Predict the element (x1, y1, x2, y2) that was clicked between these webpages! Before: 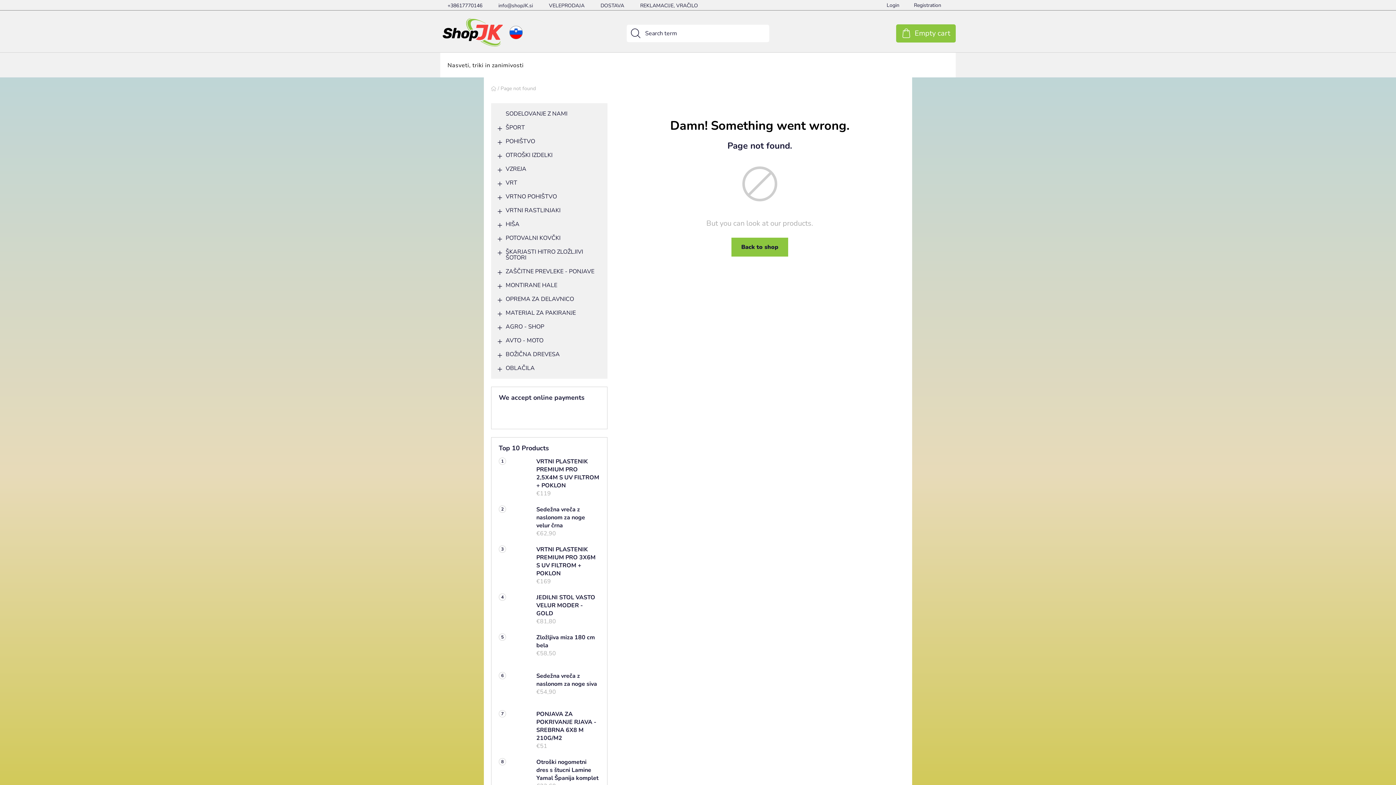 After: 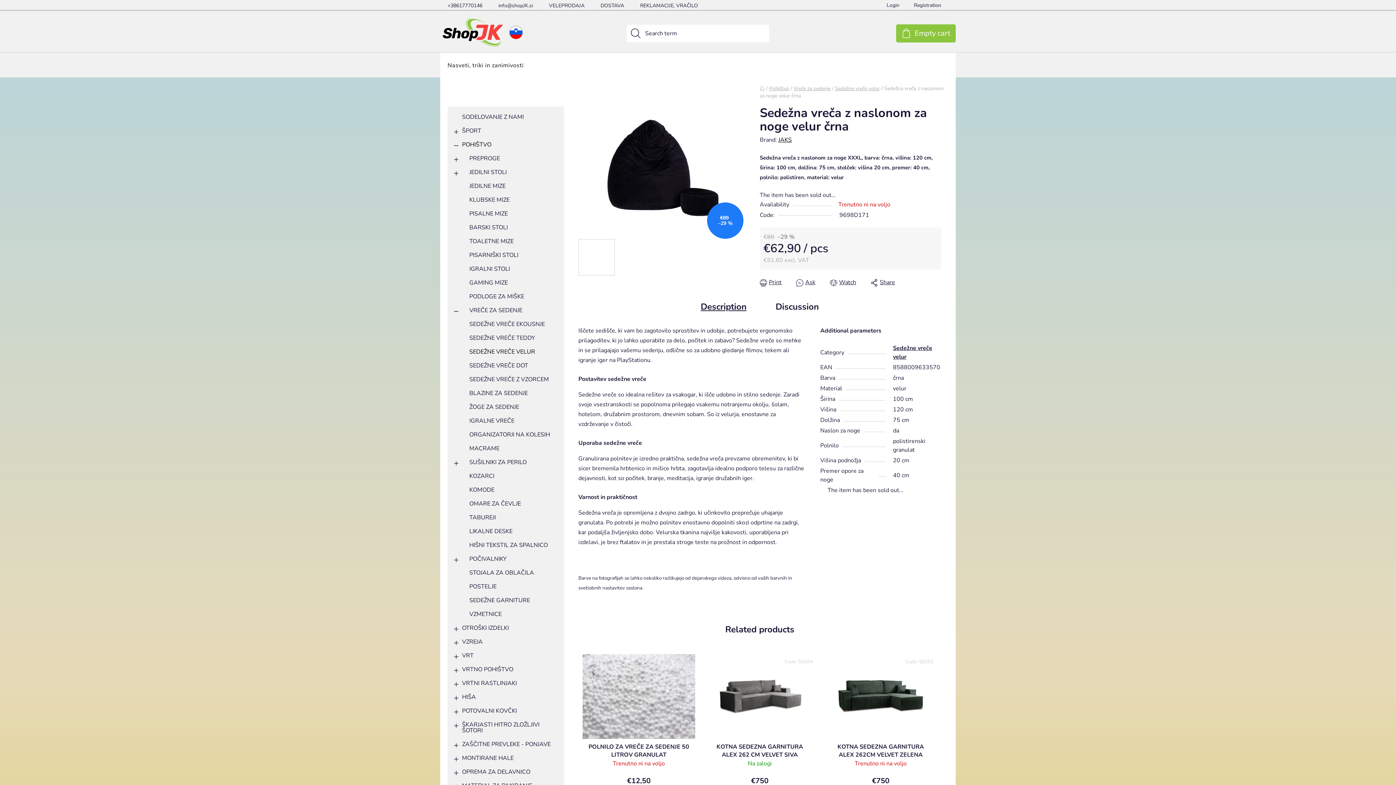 Action: bbox: (529, 505, 599, 537) label: Sedežna vreča z naslonom za noge velur črna
€62,90